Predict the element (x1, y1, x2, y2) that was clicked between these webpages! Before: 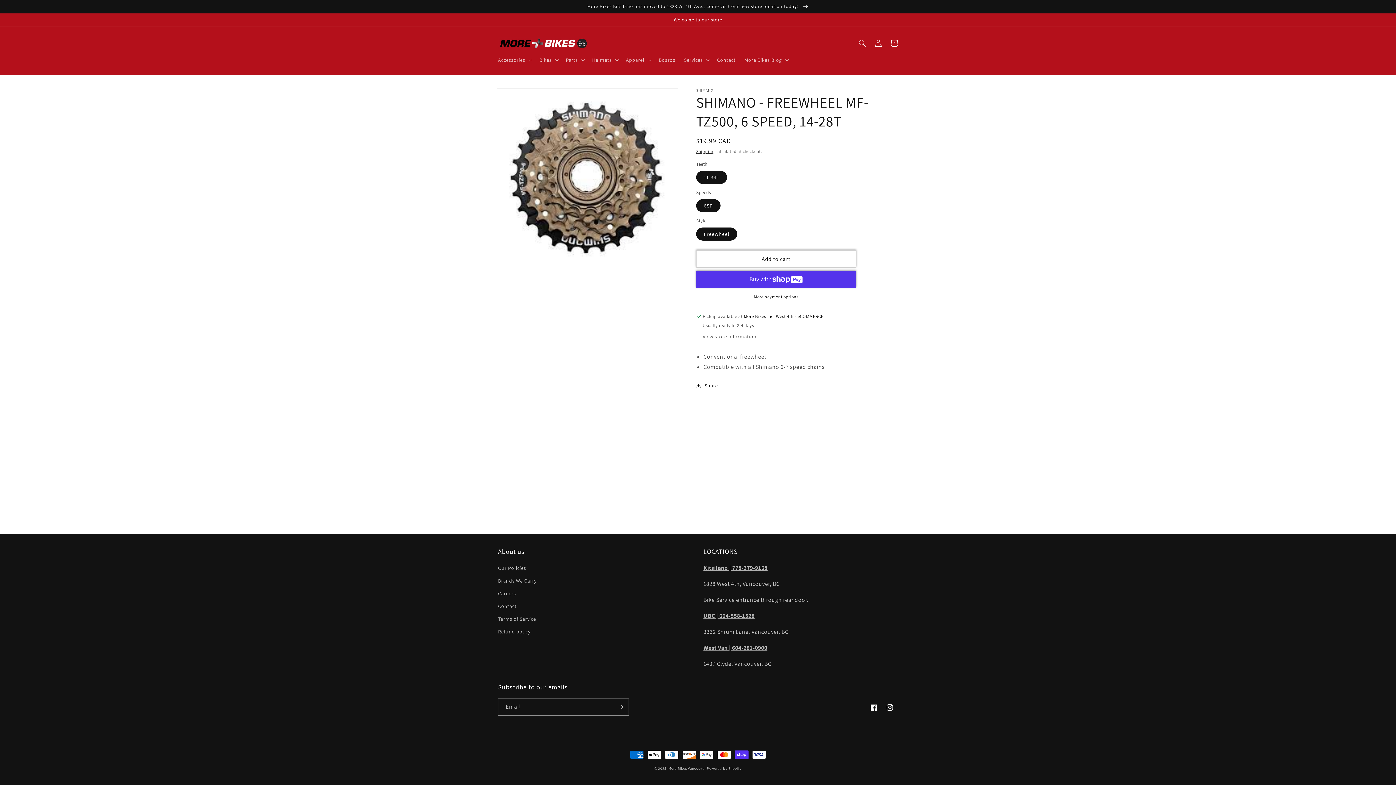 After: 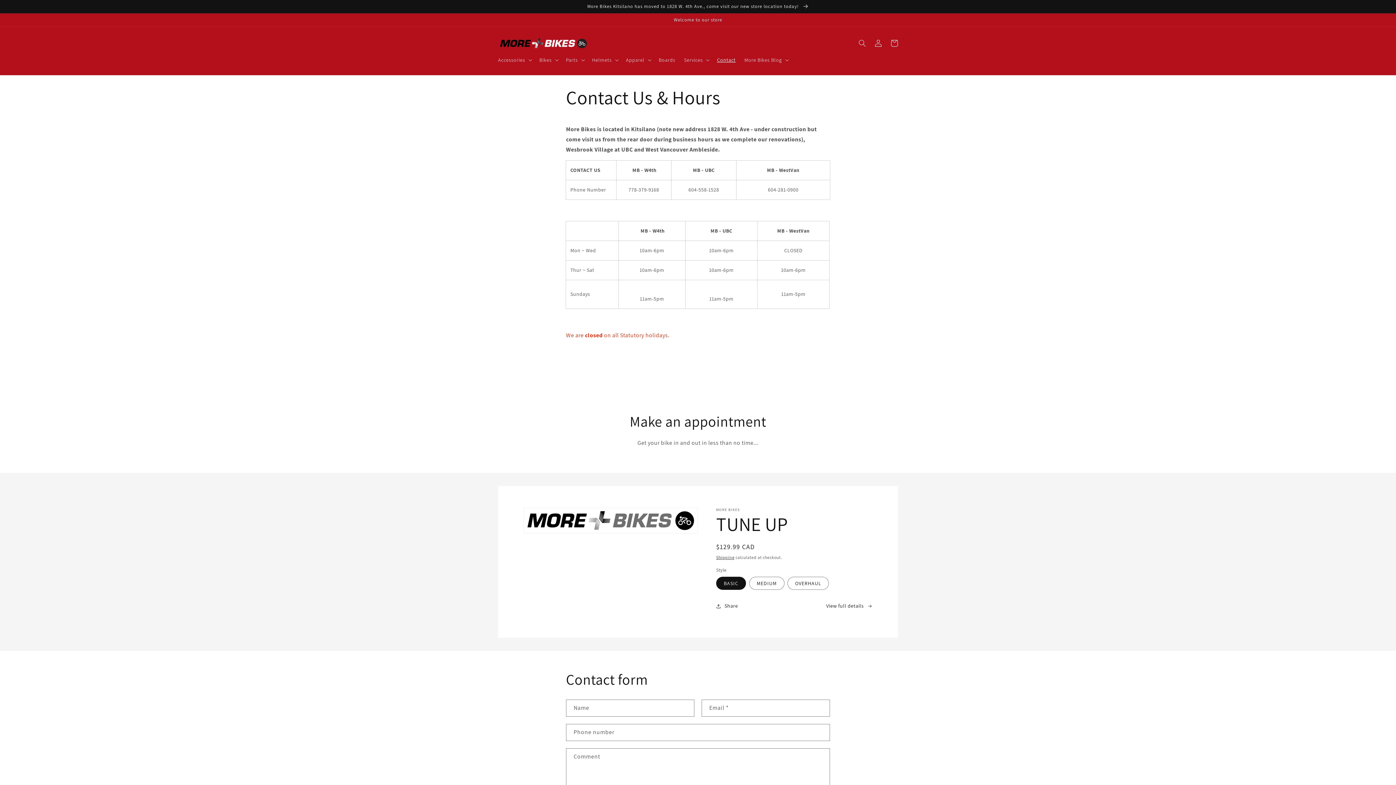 Action: label: Contact bbox: (498, 600, 516, 613)